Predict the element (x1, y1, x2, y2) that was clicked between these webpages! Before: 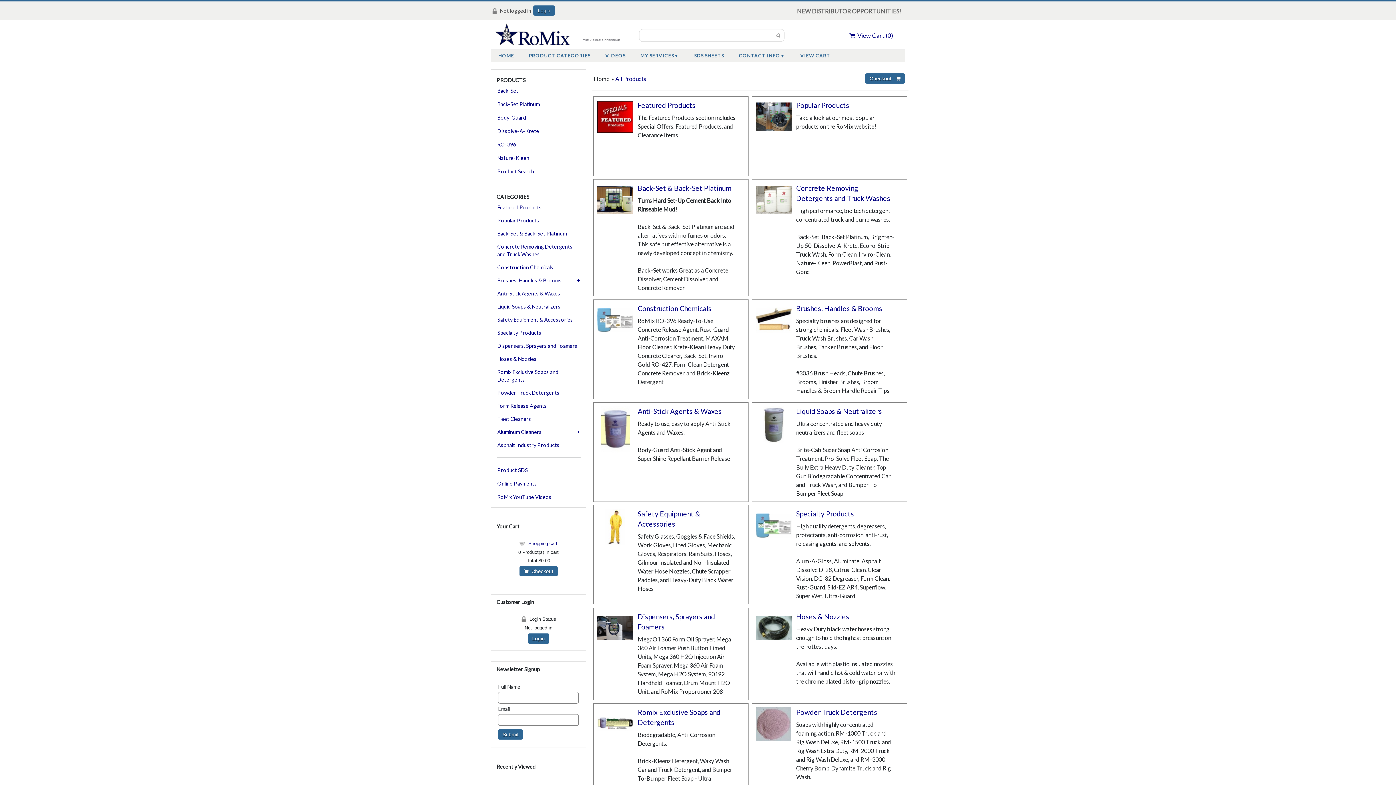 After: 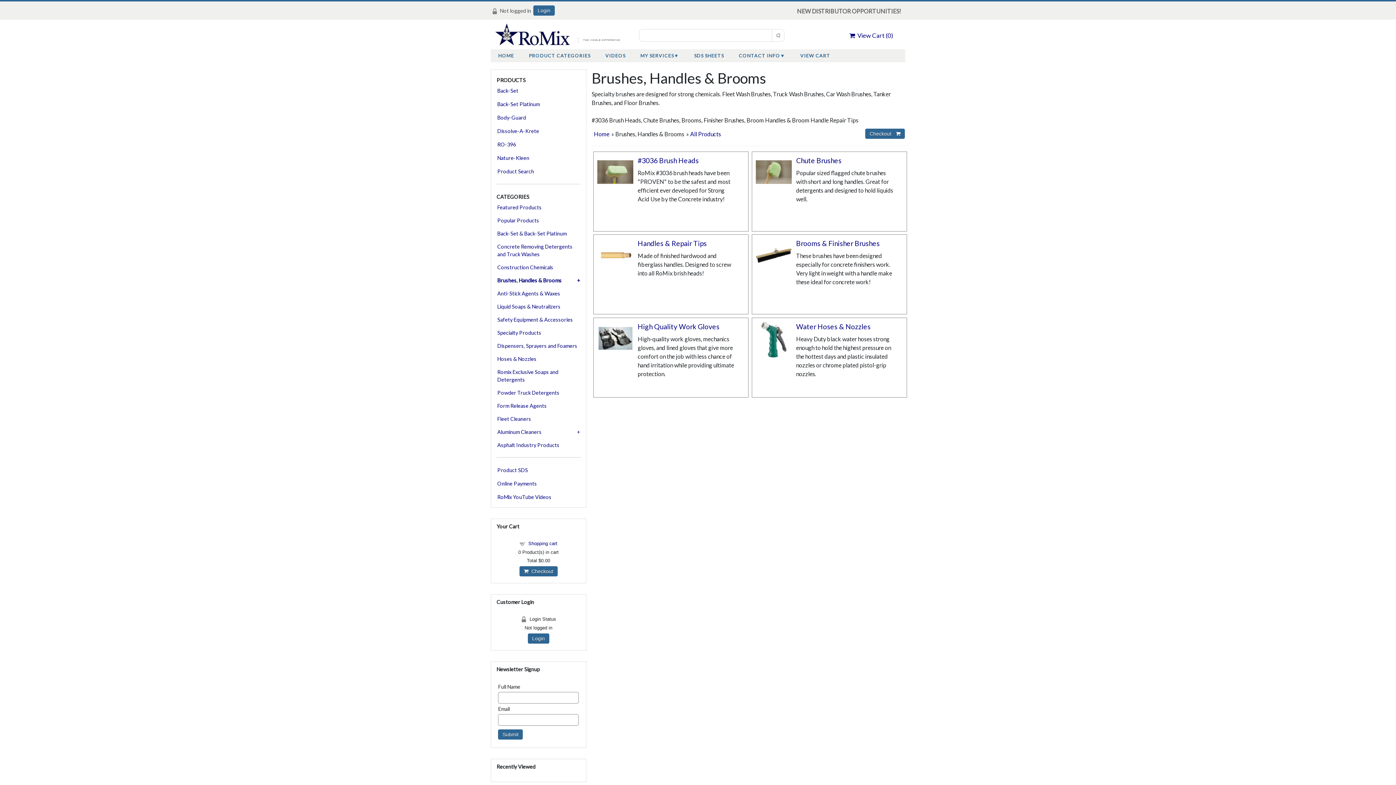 Action: bbox: (755, 307, 791, 333)